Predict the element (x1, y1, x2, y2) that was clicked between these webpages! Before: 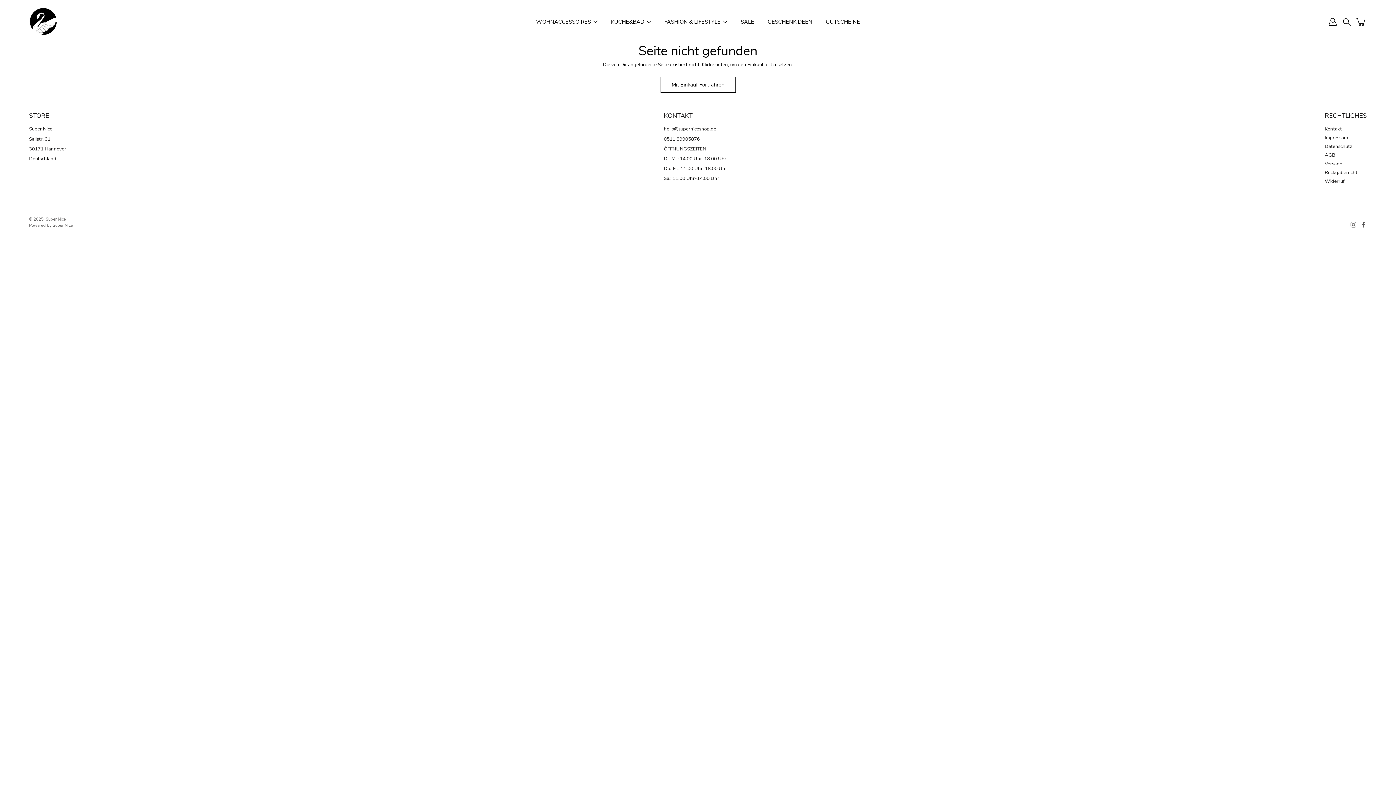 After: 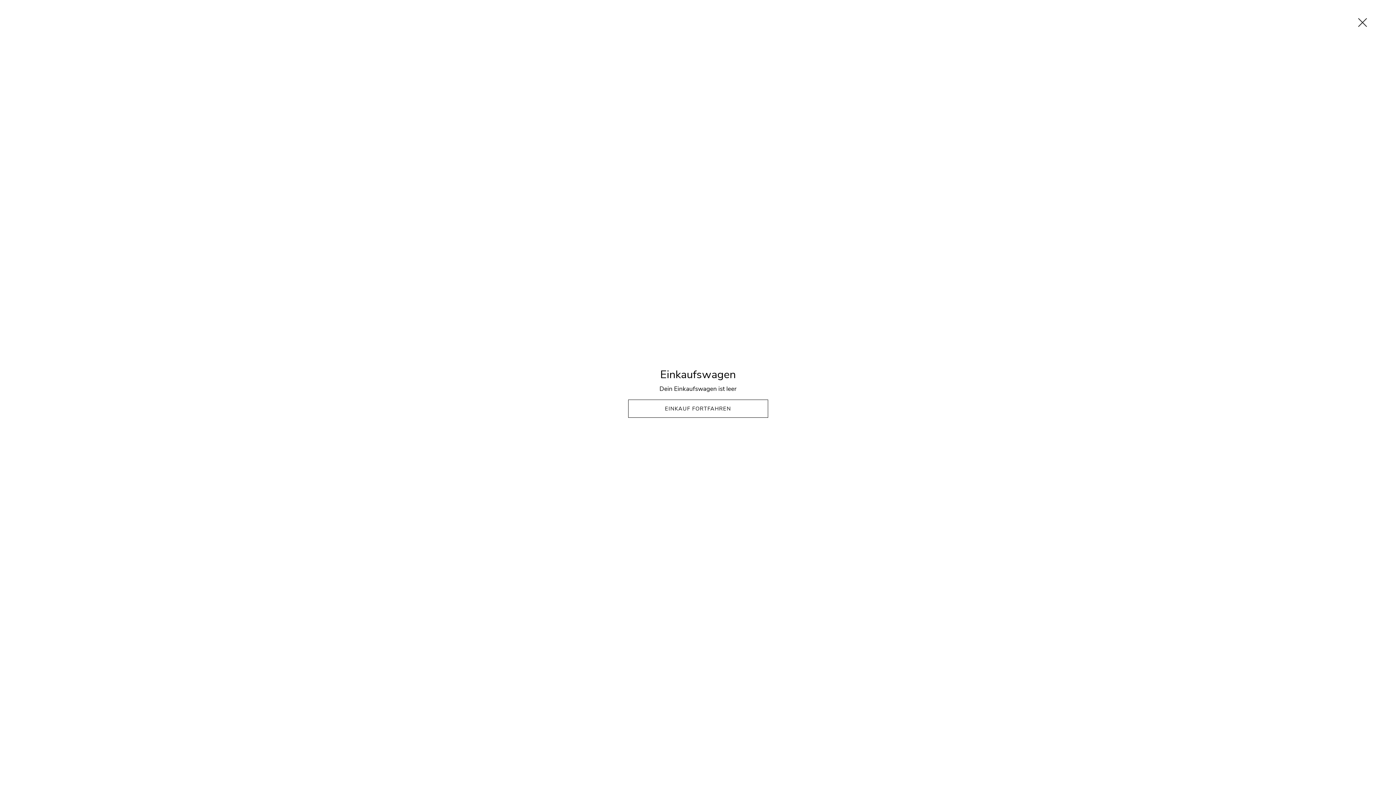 Action: label: Warenkorb bbox: (1355, 16, 1367, 27)